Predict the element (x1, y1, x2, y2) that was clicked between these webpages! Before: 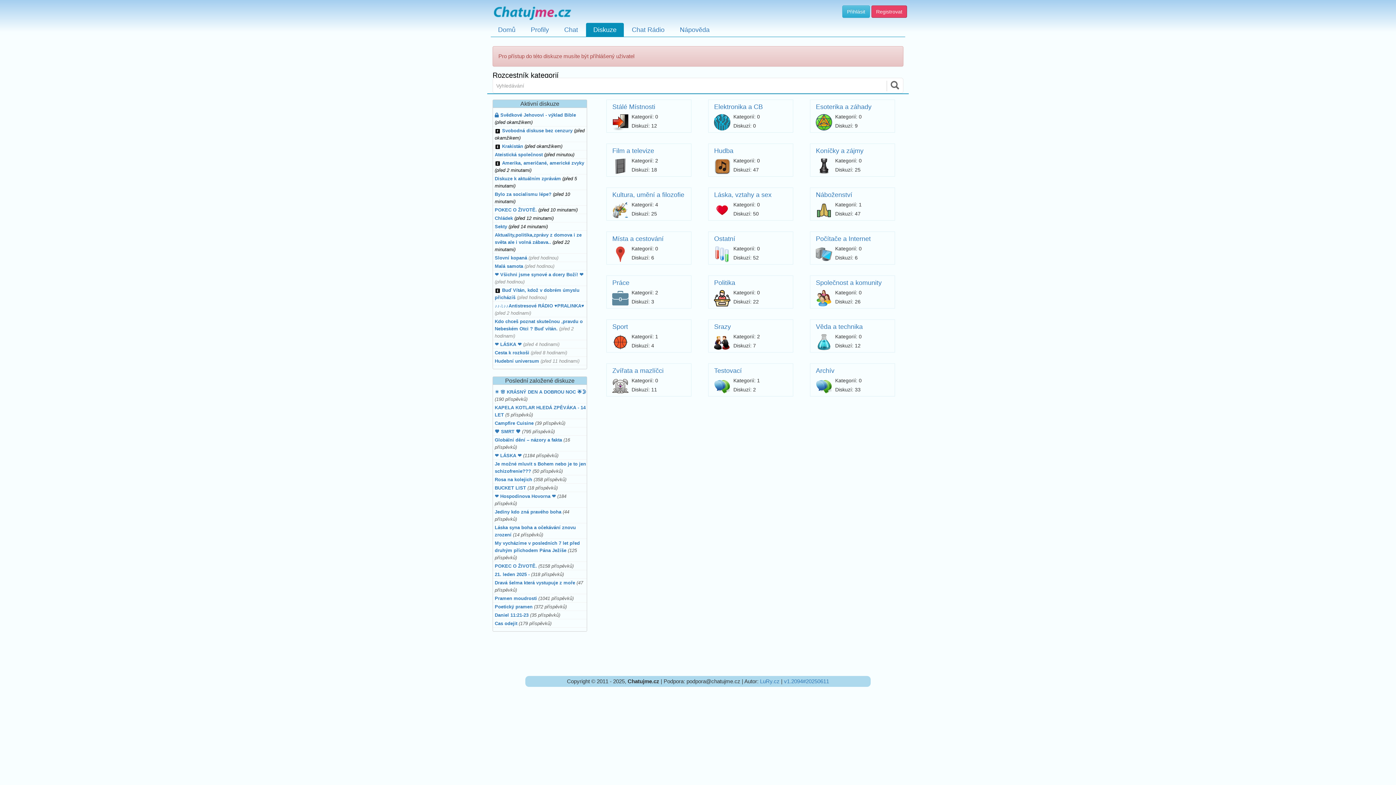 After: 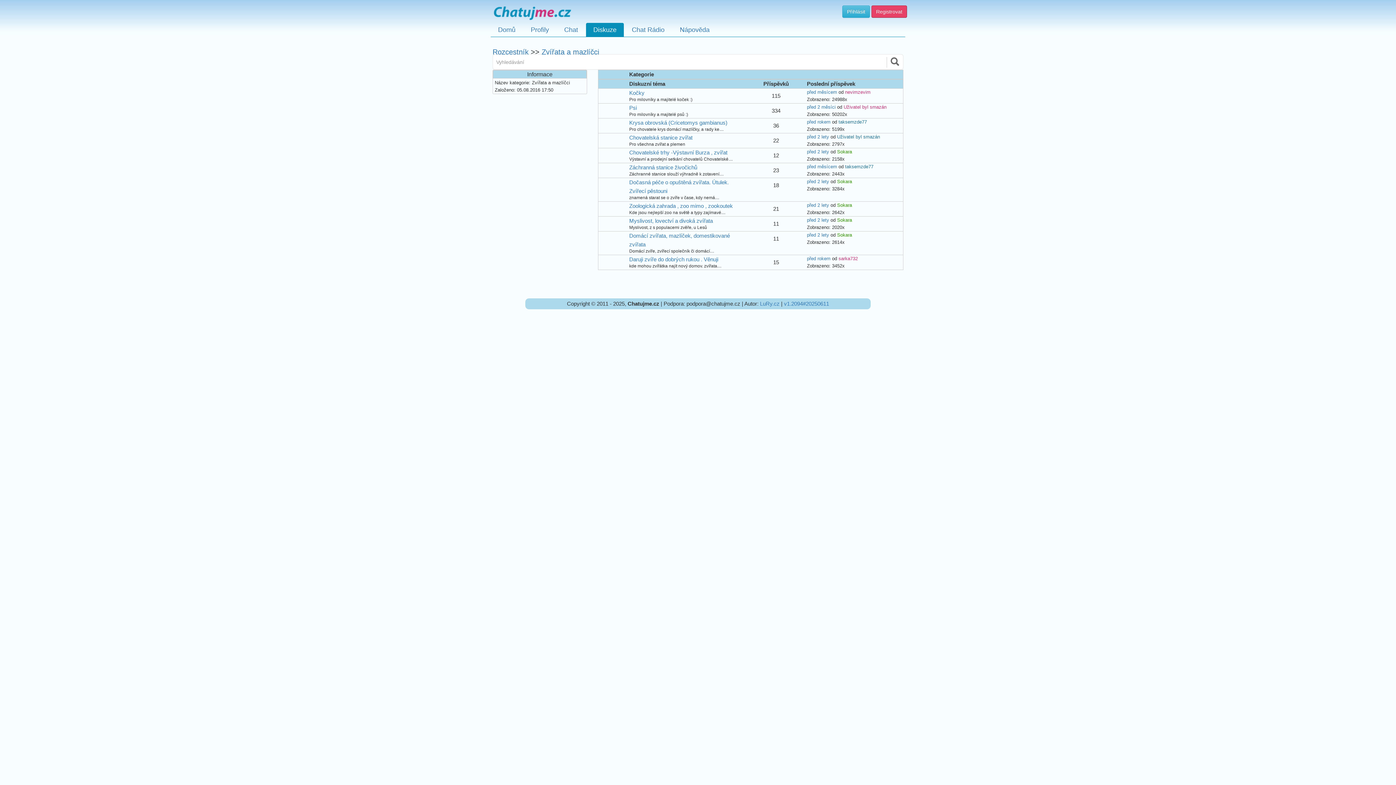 Action: label: Zvířata a mazlíčci bbox: (612, 367, 663, 374)